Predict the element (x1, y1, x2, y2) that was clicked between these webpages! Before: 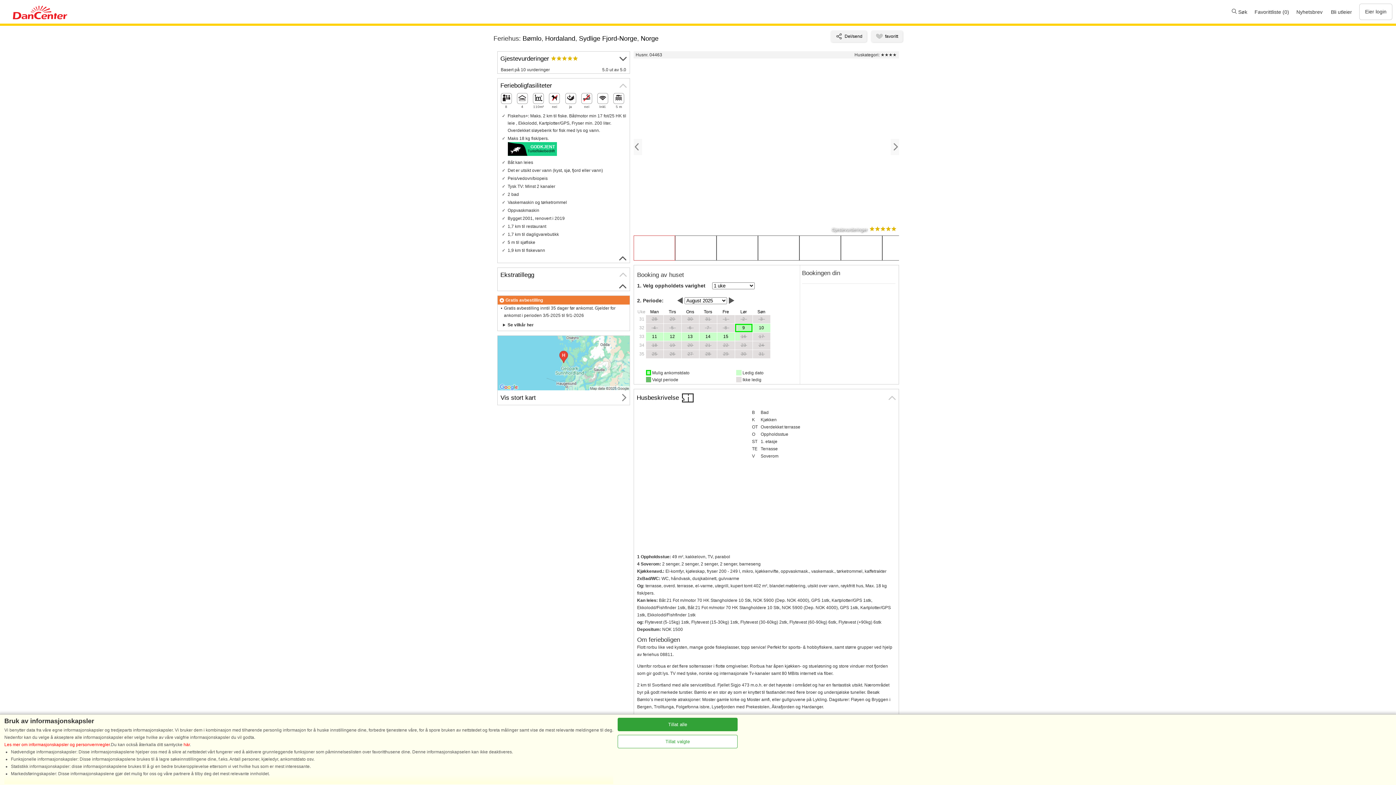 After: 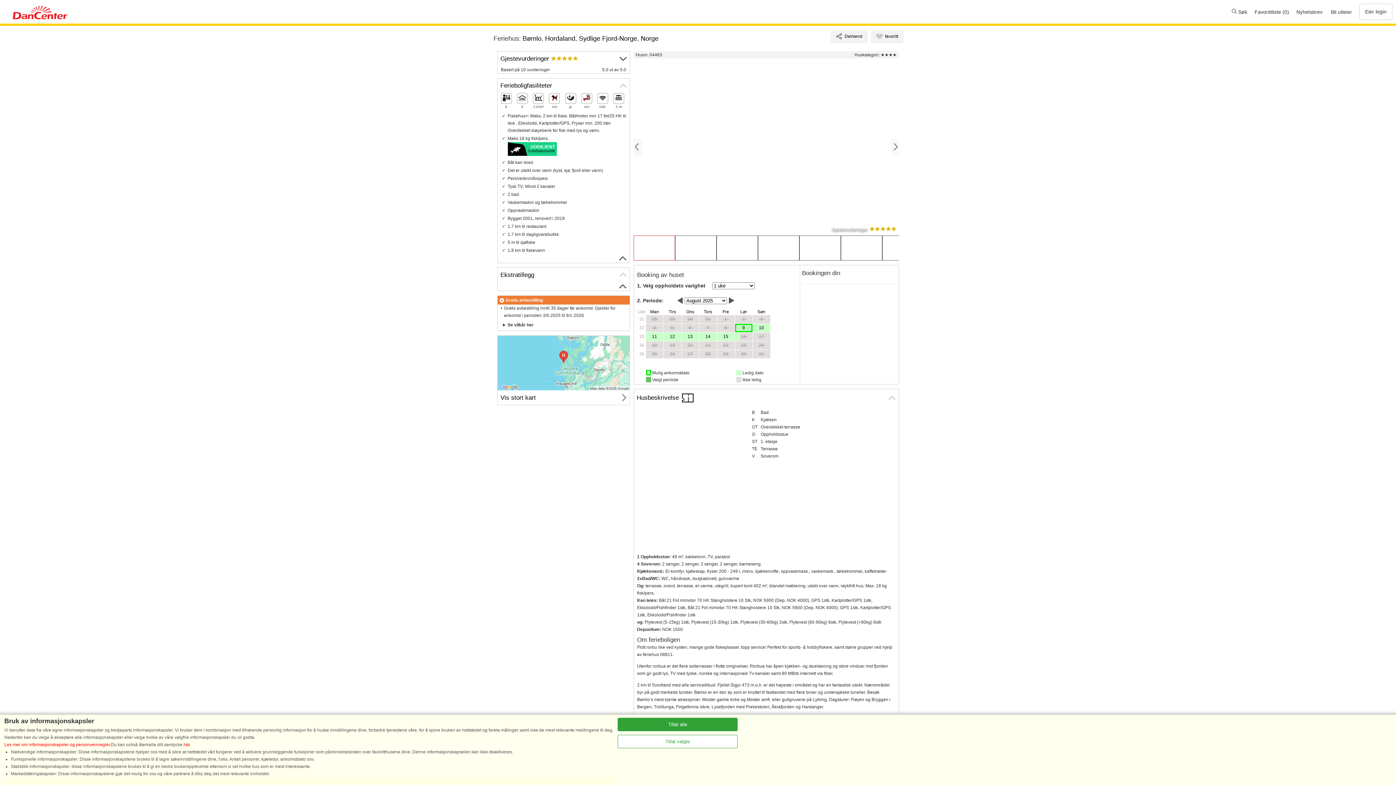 Action: bbox: (183, 742, 189, 747) label: här